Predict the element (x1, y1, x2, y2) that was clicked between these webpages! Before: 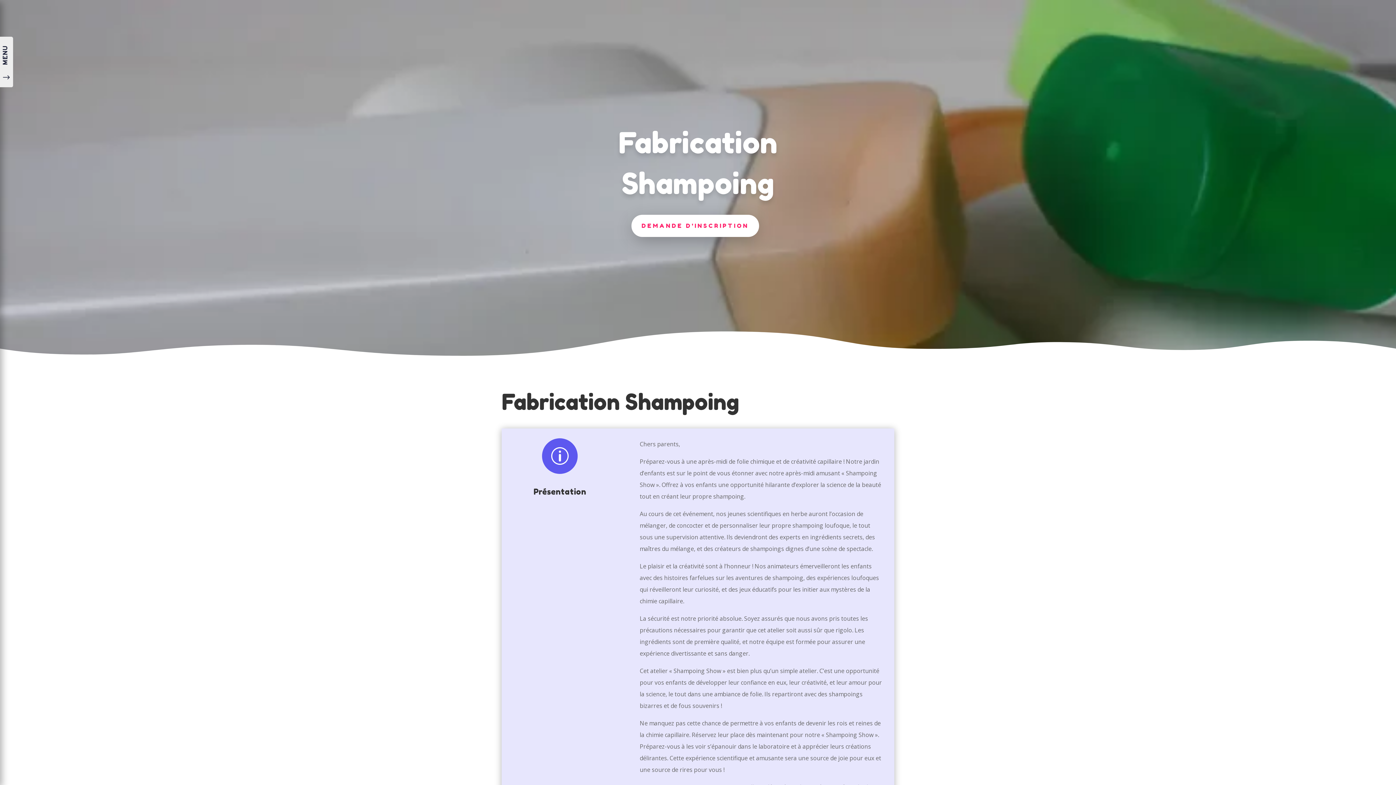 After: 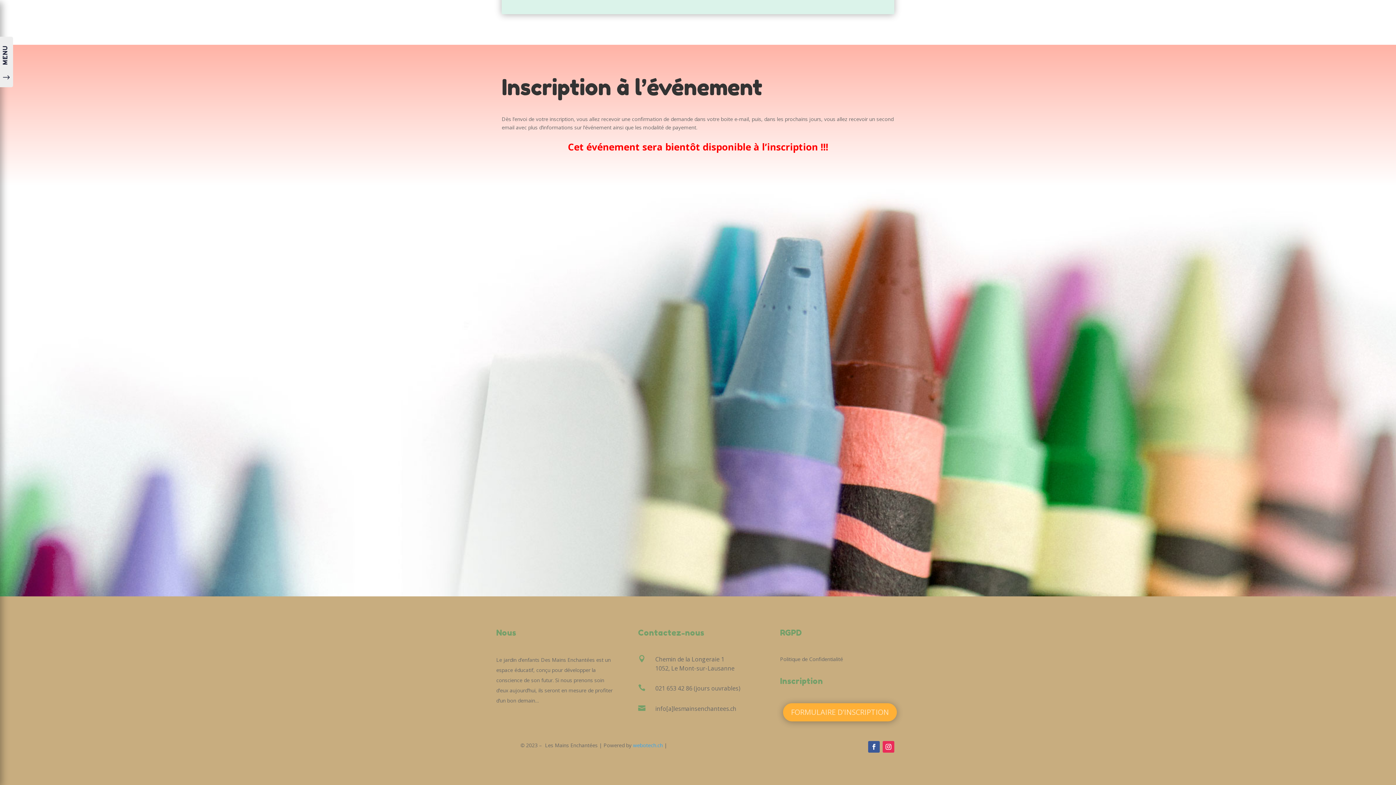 Action: bbox: (631, 214, 759, 237) label: DEMANDE D'INSCRIPTION